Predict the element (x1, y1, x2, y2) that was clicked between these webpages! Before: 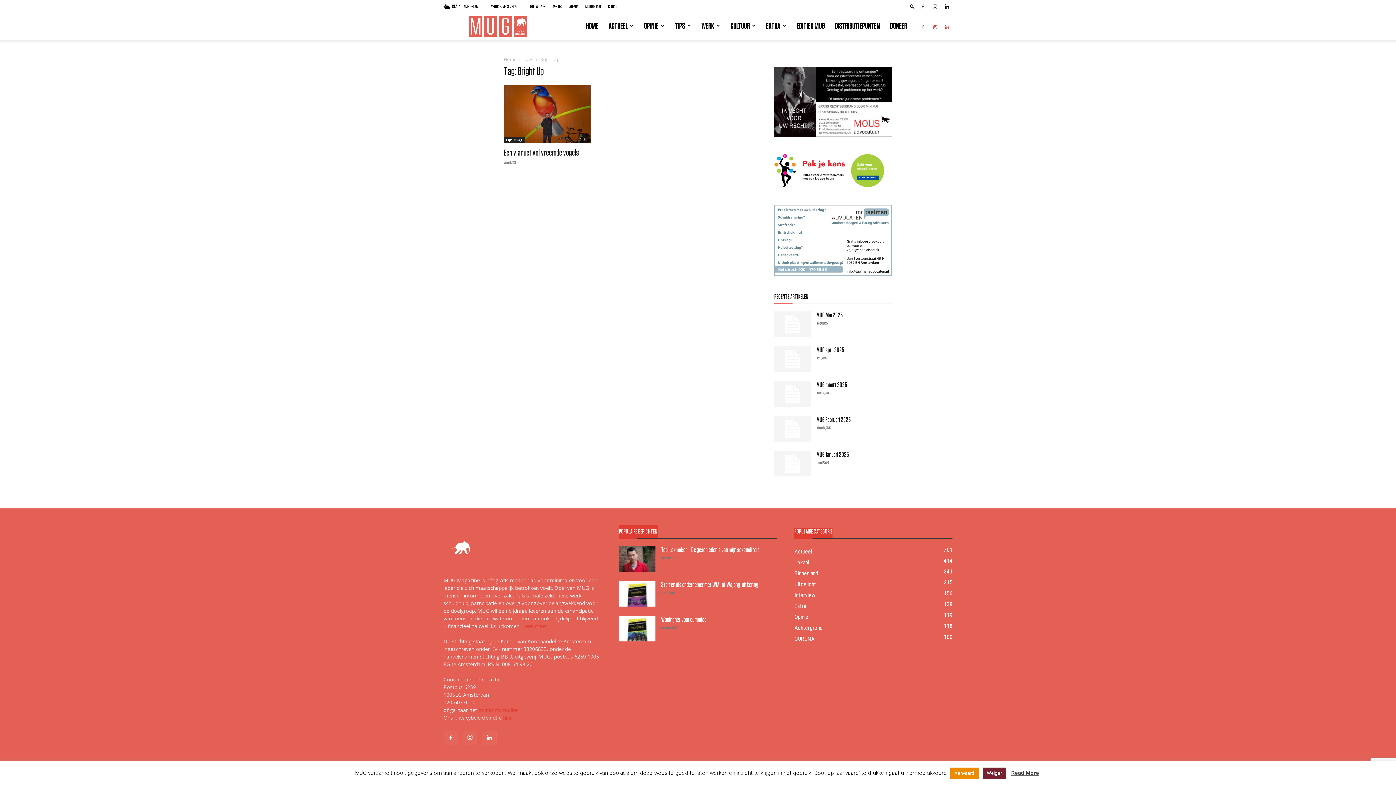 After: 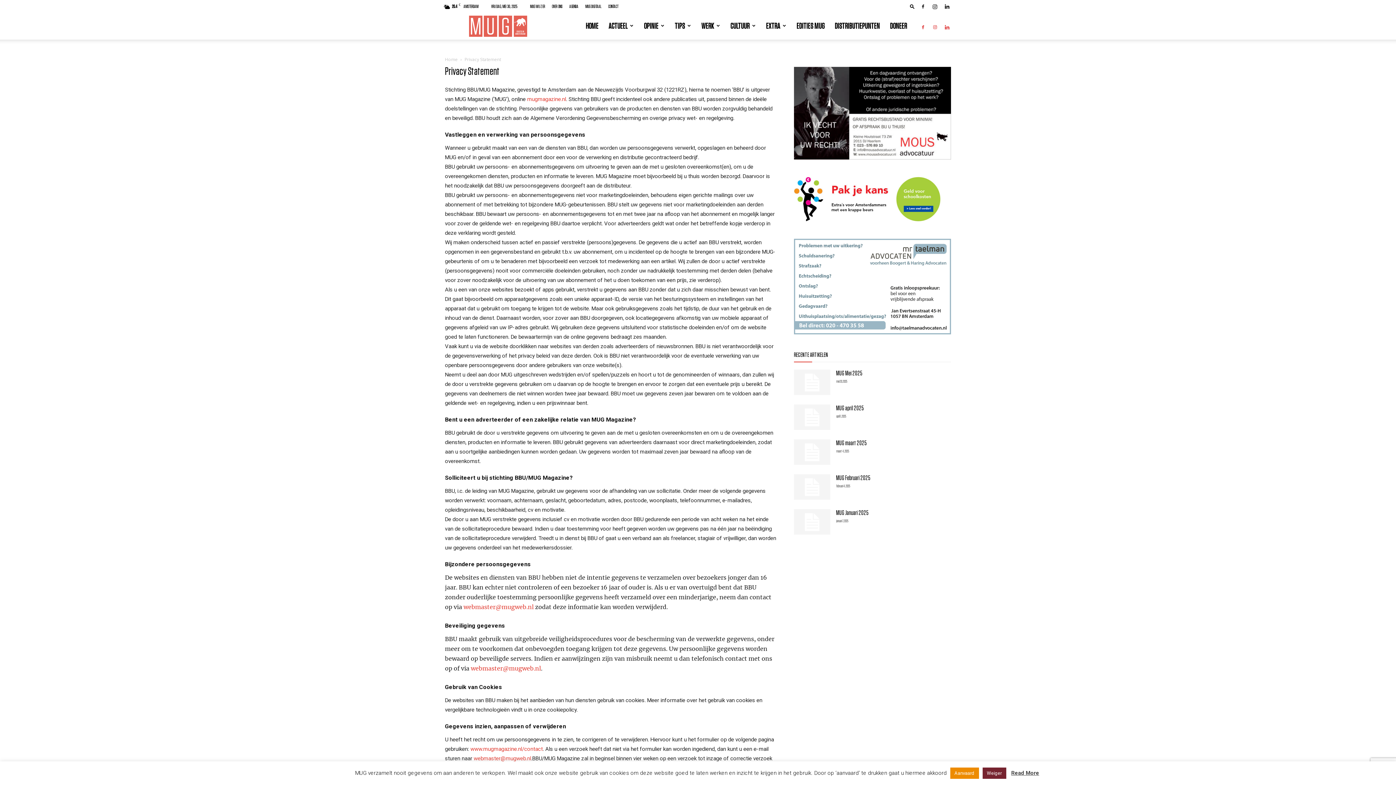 Action: bbox: (503, 714, 512, 721) label: hier